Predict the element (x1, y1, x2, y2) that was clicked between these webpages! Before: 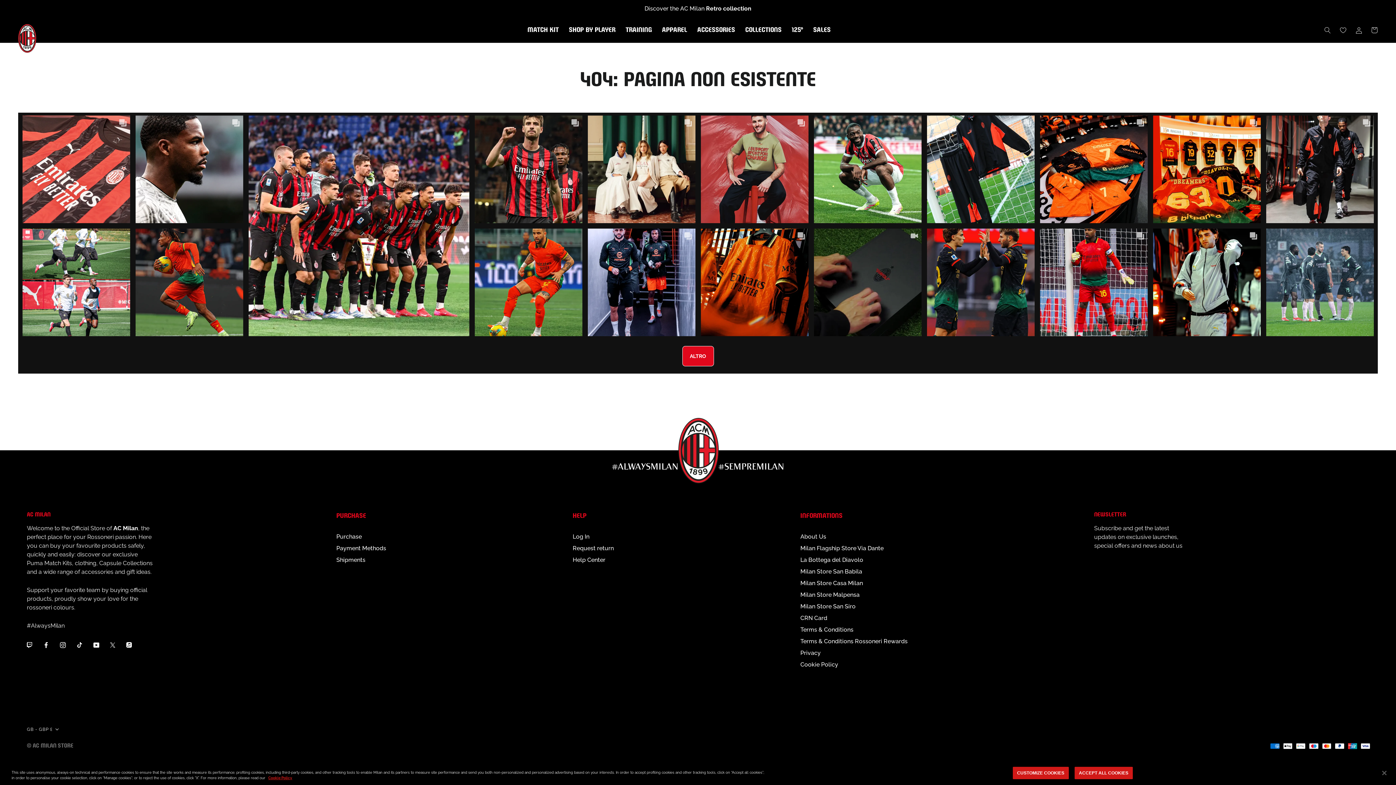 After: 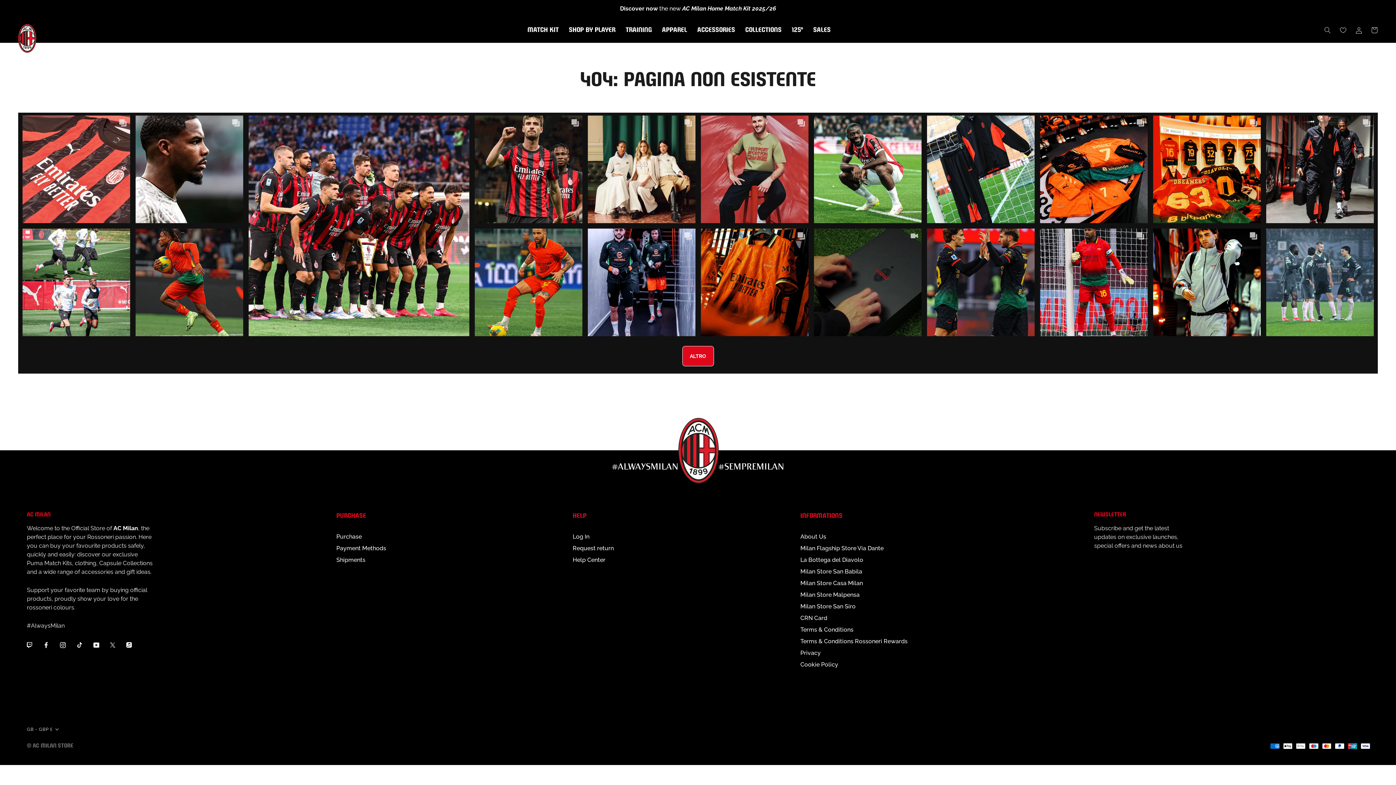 Action: bbox: (1376, 765, 1392, 781) label: Close